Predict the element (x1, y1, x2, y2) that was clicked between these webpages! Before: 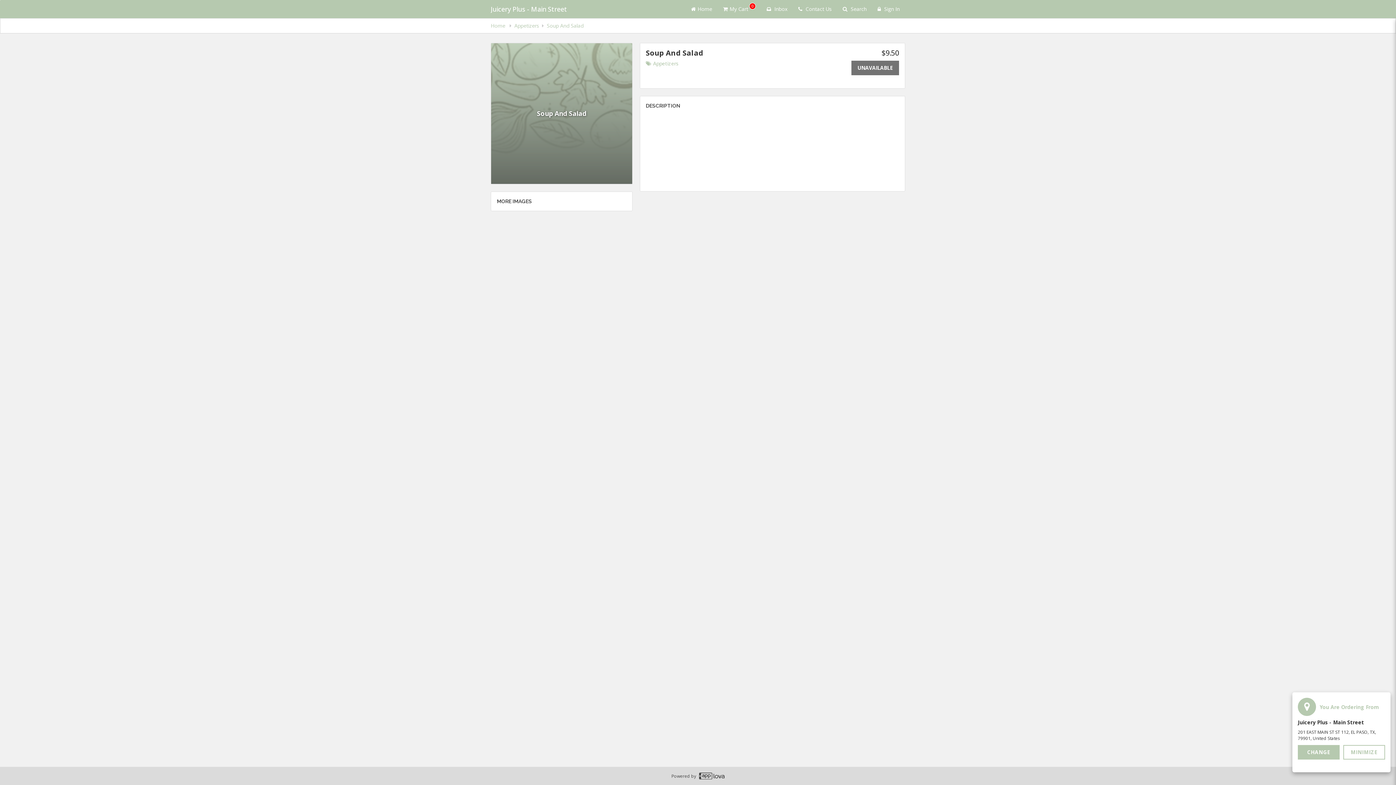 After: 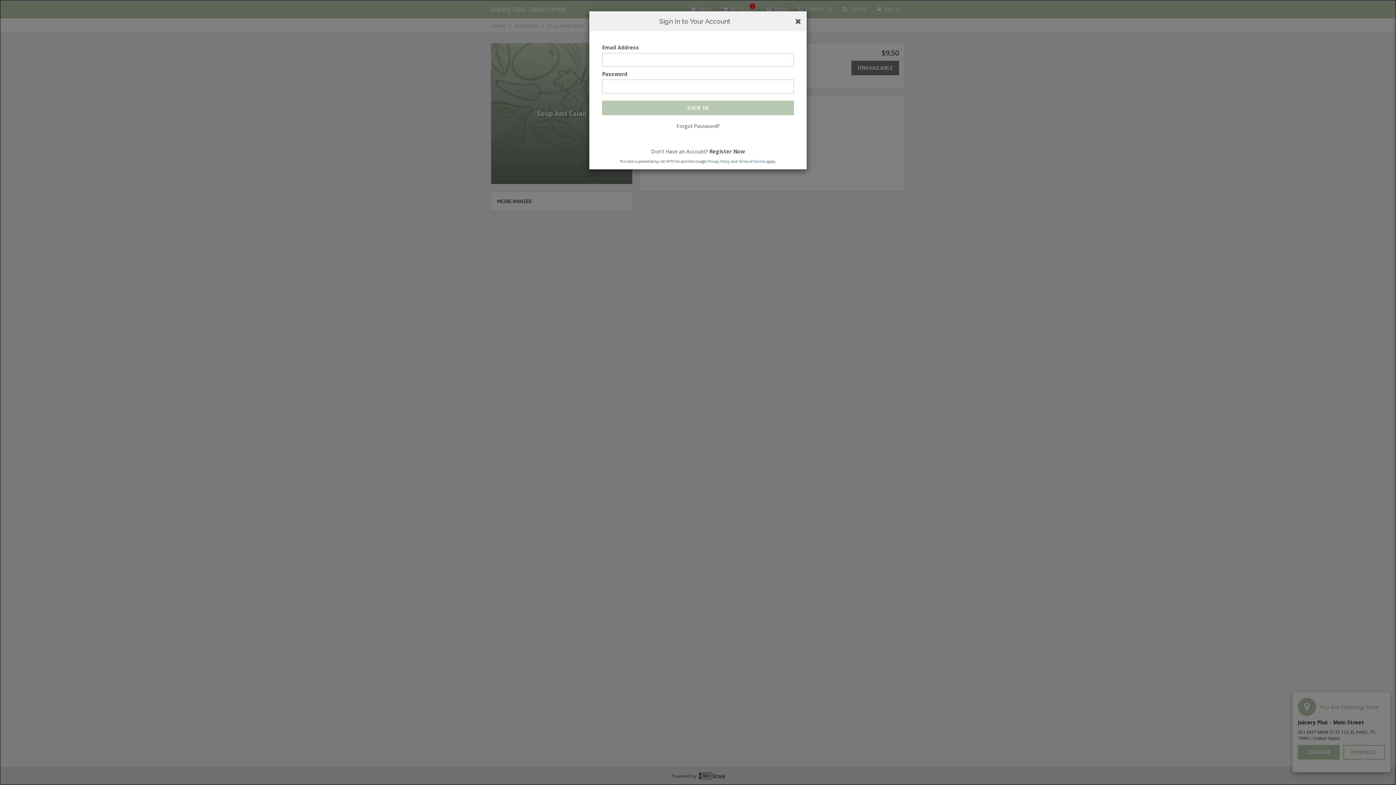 Action: bbox: (872, 0, 905, 18) label: Sign in